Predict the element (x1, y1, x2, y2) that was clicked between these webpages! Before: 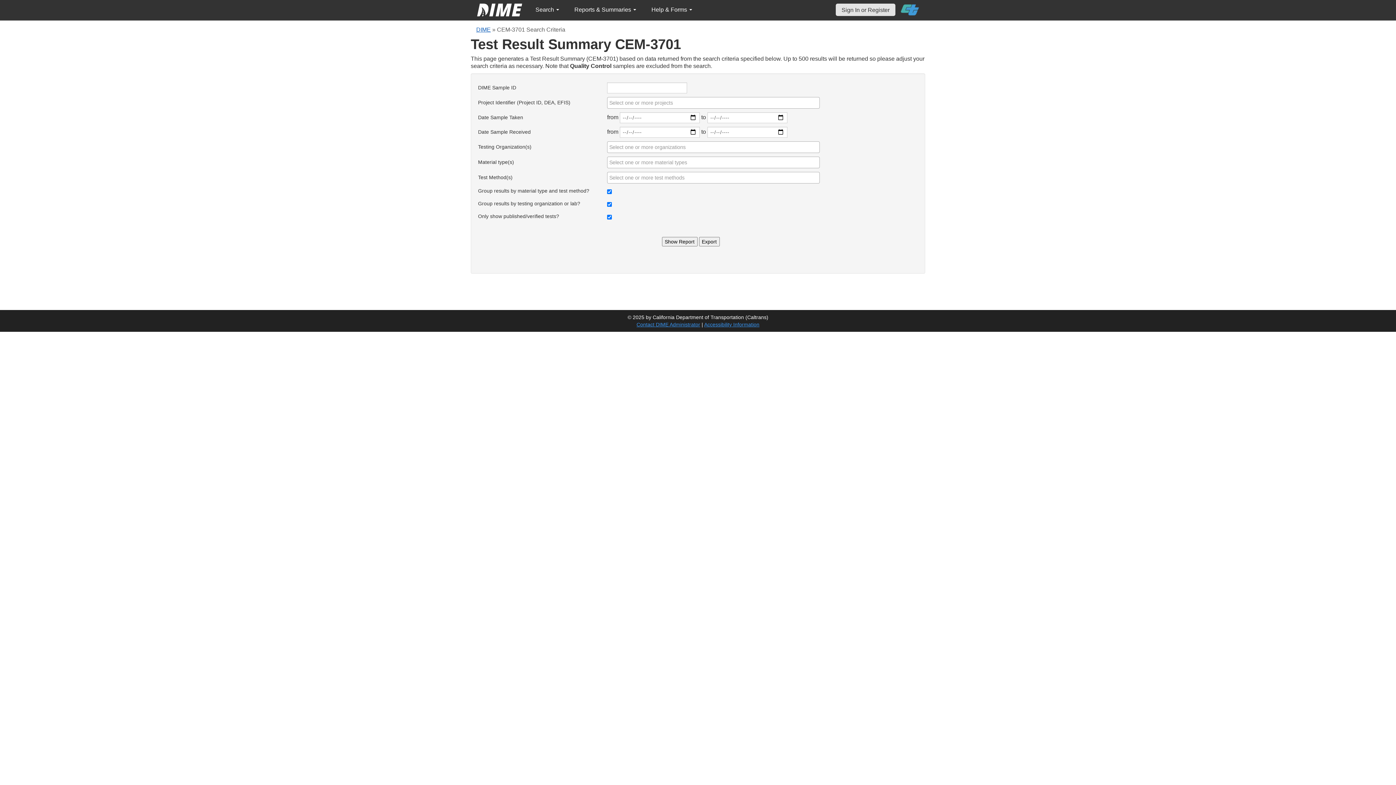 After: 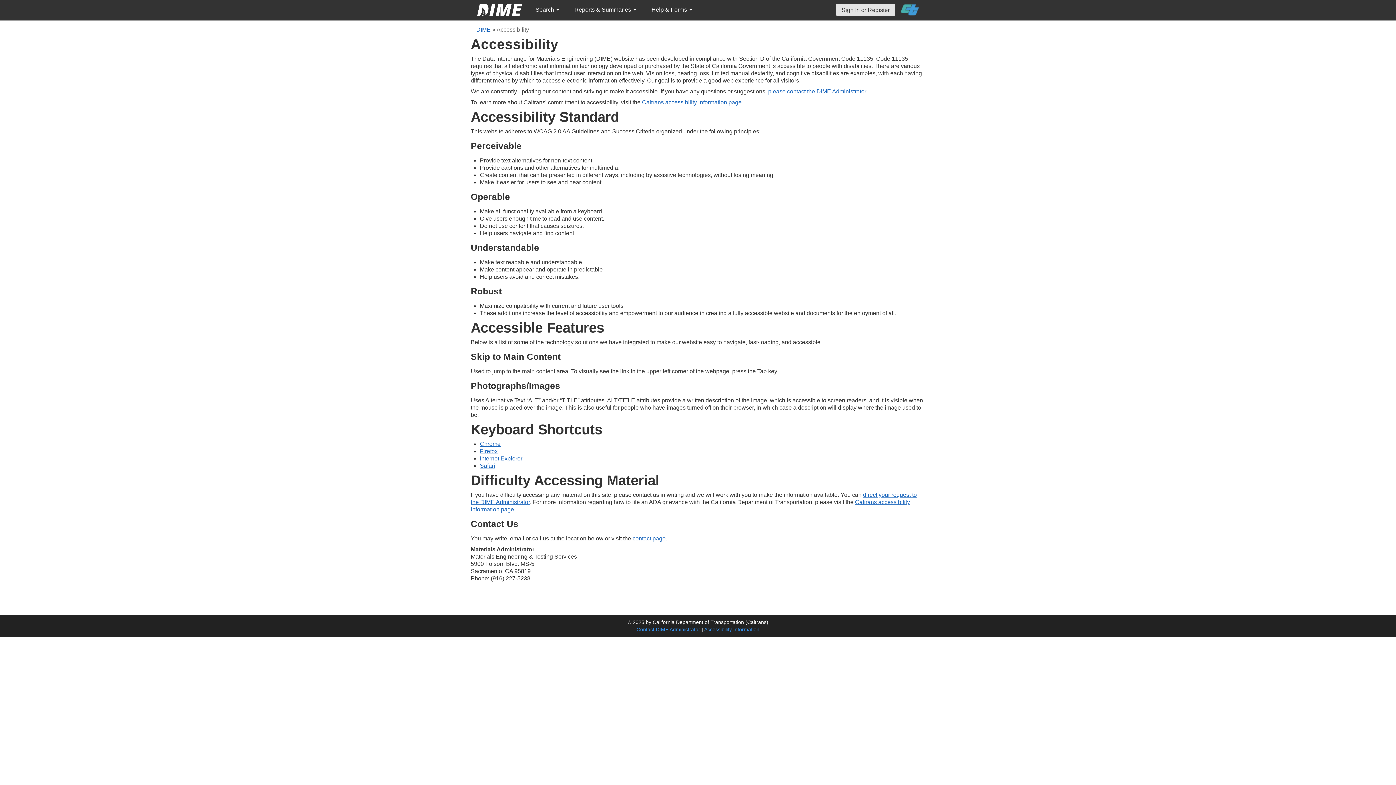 Action: label: Accessibility Information bbox: (704, 321, 759, 327)